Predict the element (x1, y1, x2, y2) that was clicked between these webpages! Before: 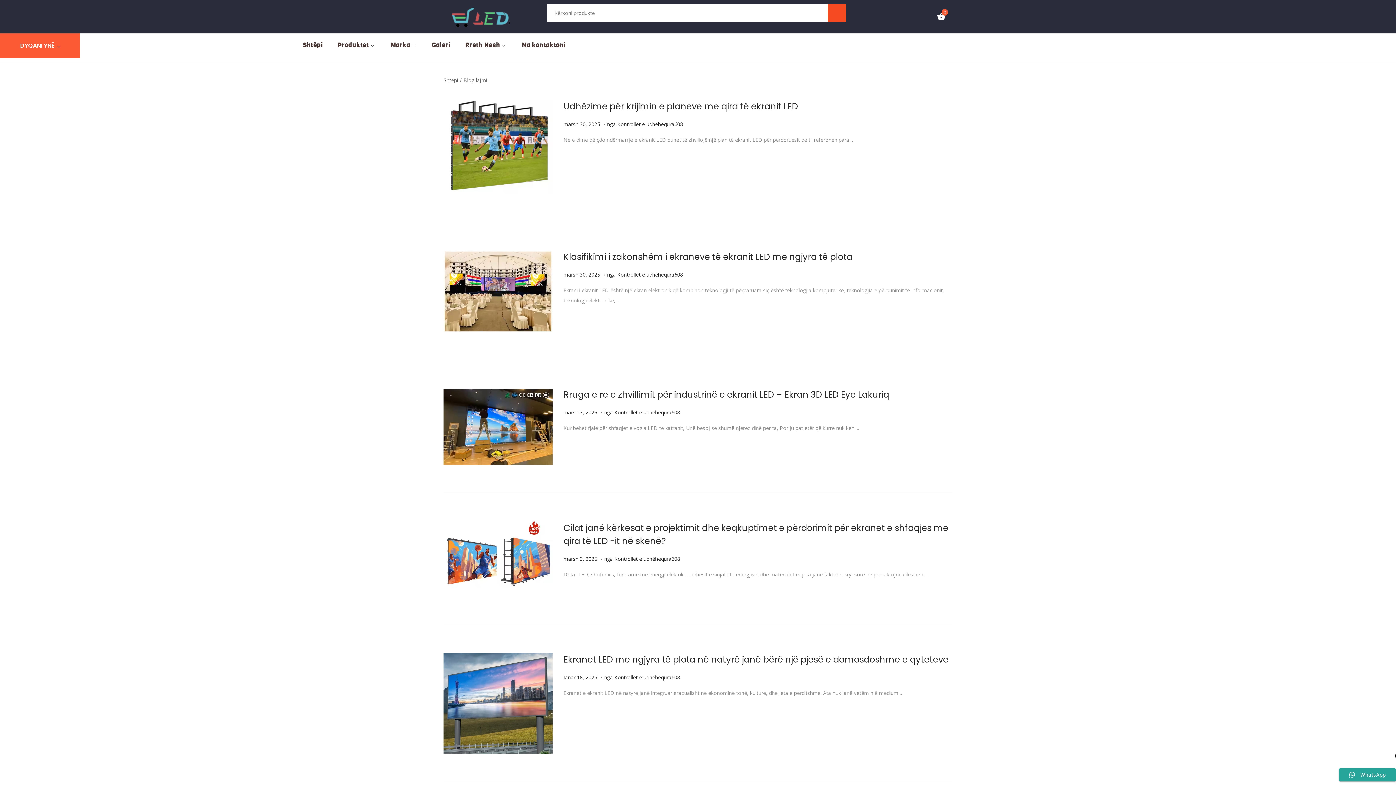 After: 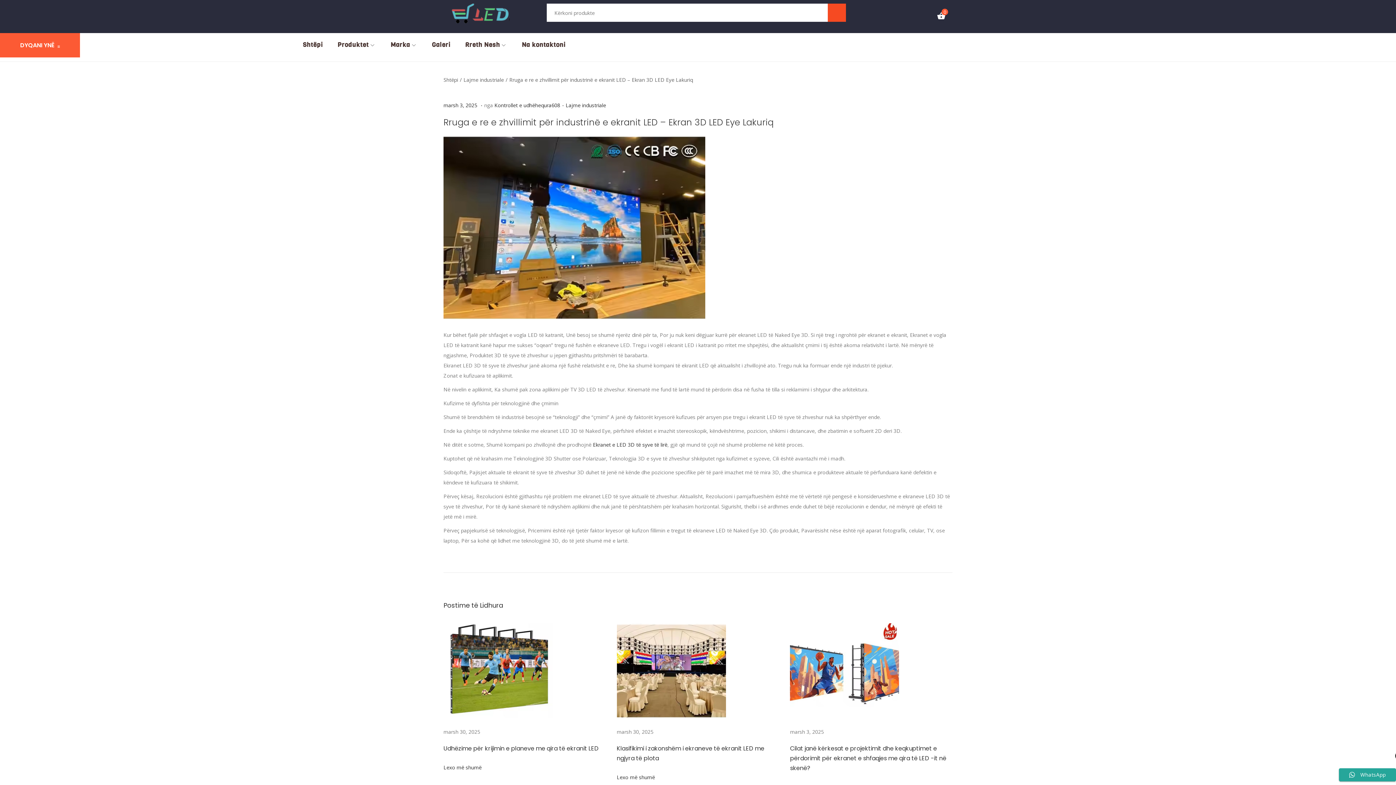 Action: label: Rruga e re e zhvillimit për industrinë e ekranit LED – Ekran 3D LED Eye Lakuriq bbox: (563, 388, 889, 400)